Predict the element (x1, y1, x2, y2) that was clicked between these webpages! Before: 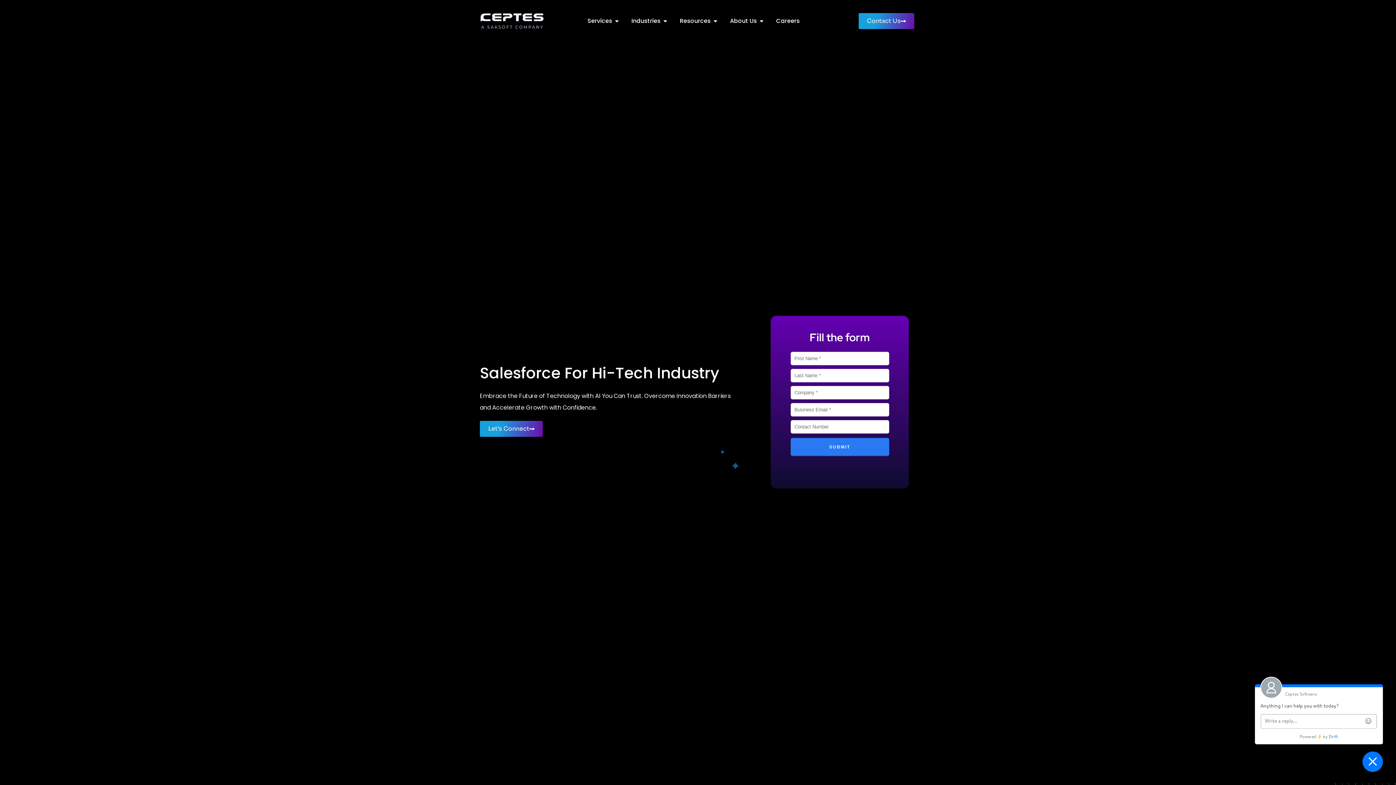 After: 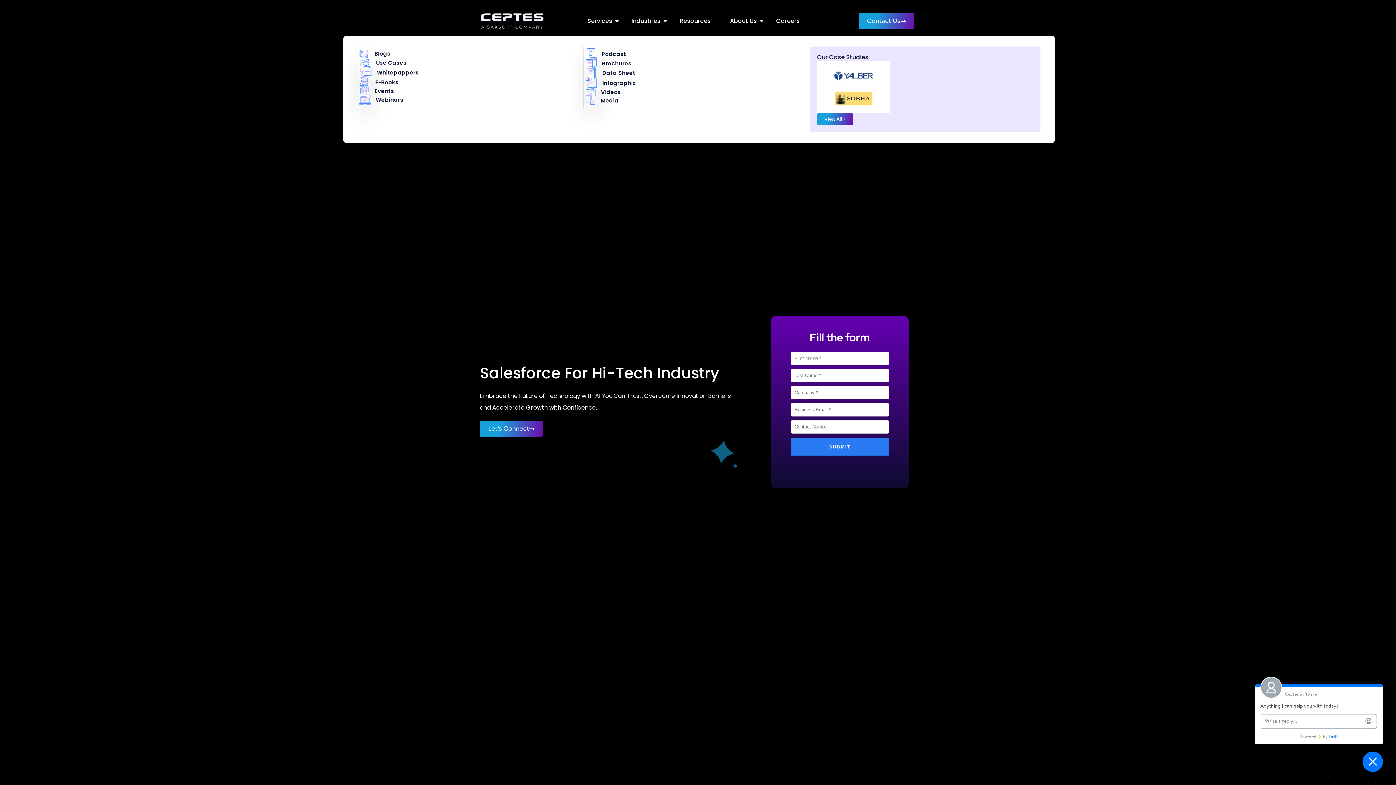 Action: bbox: (712, 16, 718, 25) label: Open Resources